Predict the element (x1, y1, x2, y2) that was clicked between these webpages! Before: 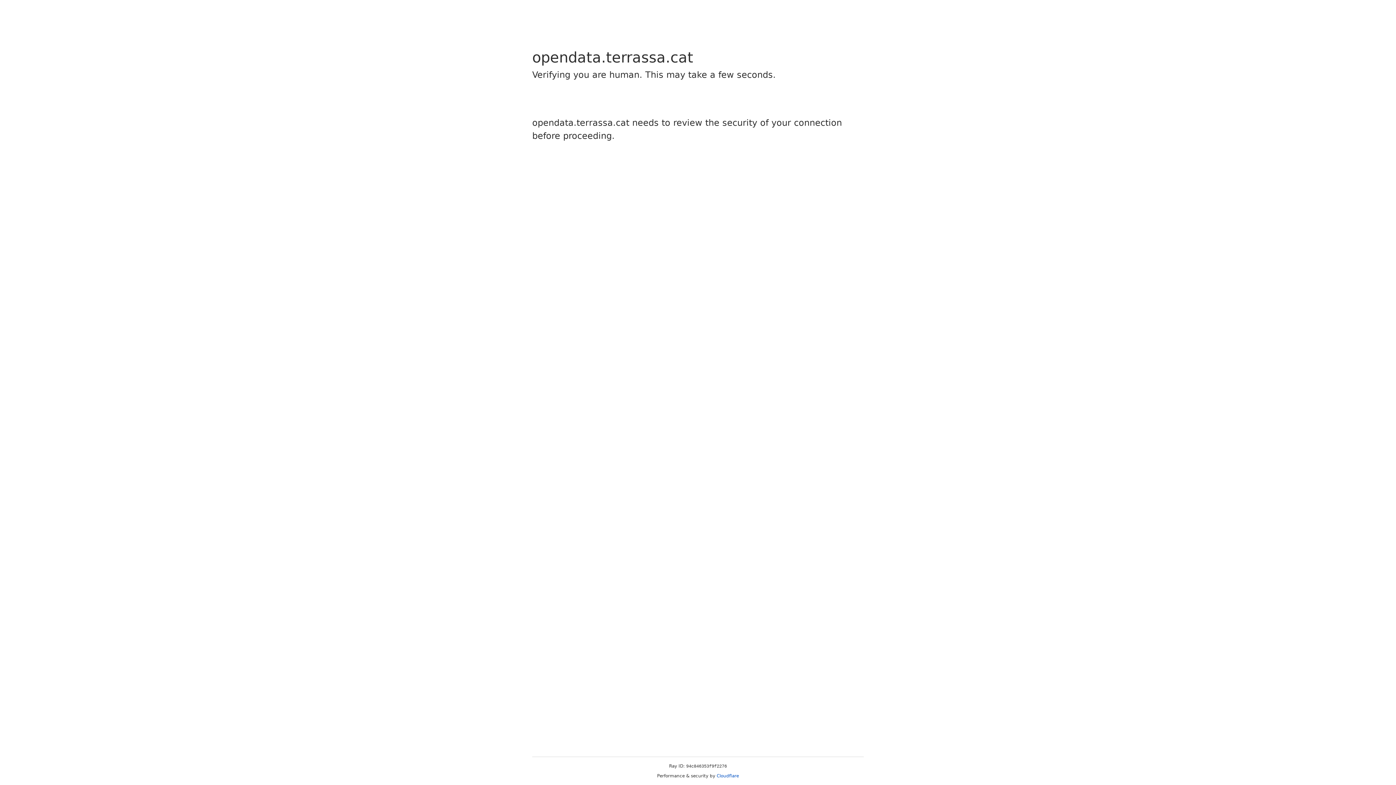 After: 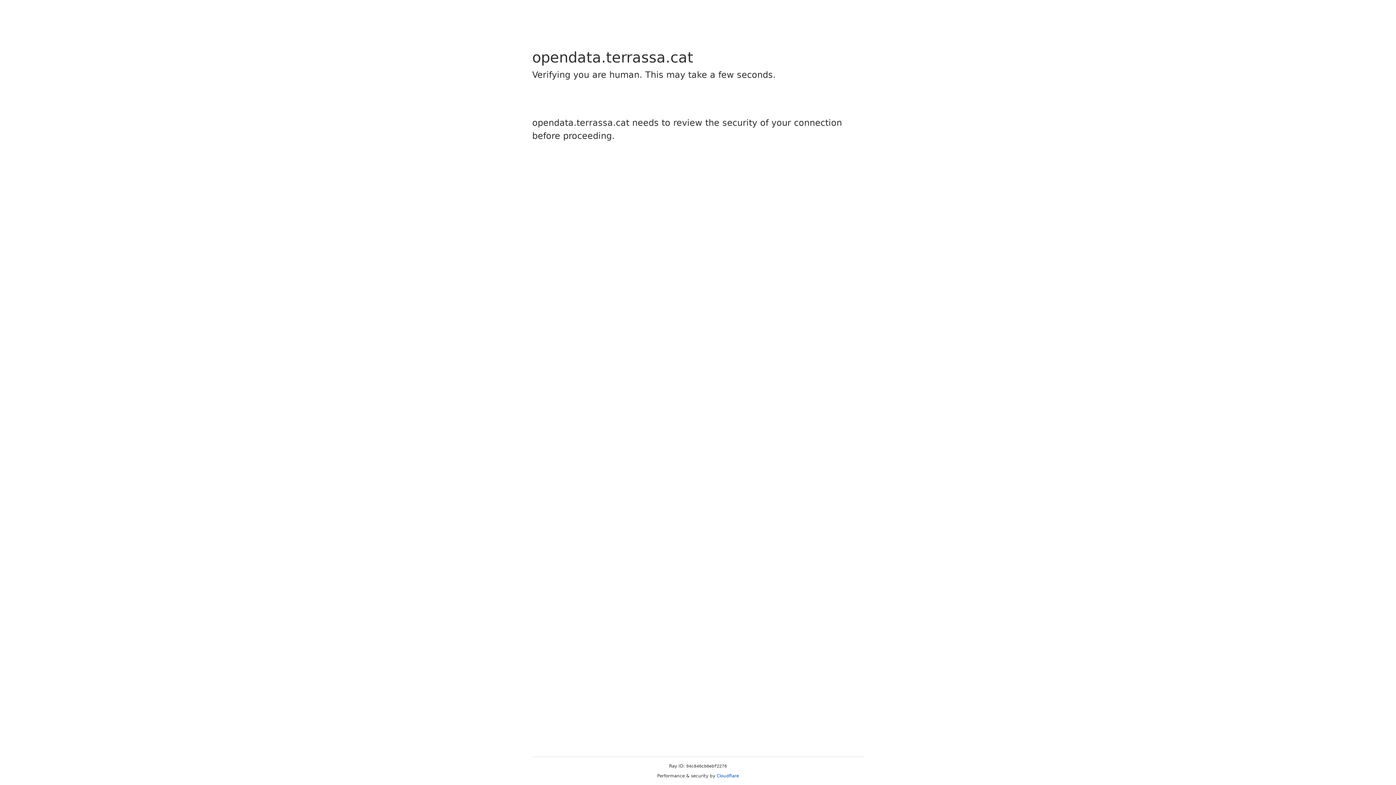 Action: bbox: (716, 773, 739, 778) label: Cloudflare